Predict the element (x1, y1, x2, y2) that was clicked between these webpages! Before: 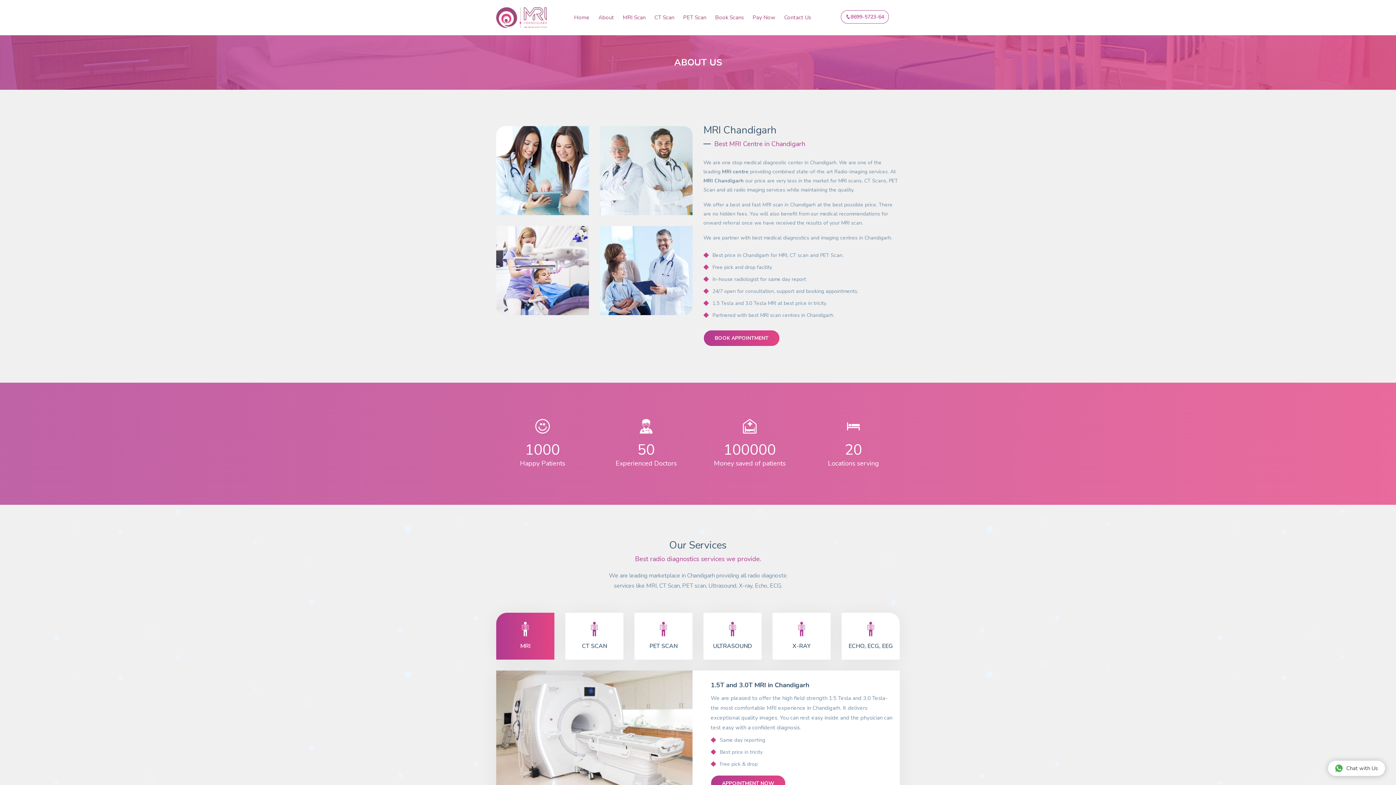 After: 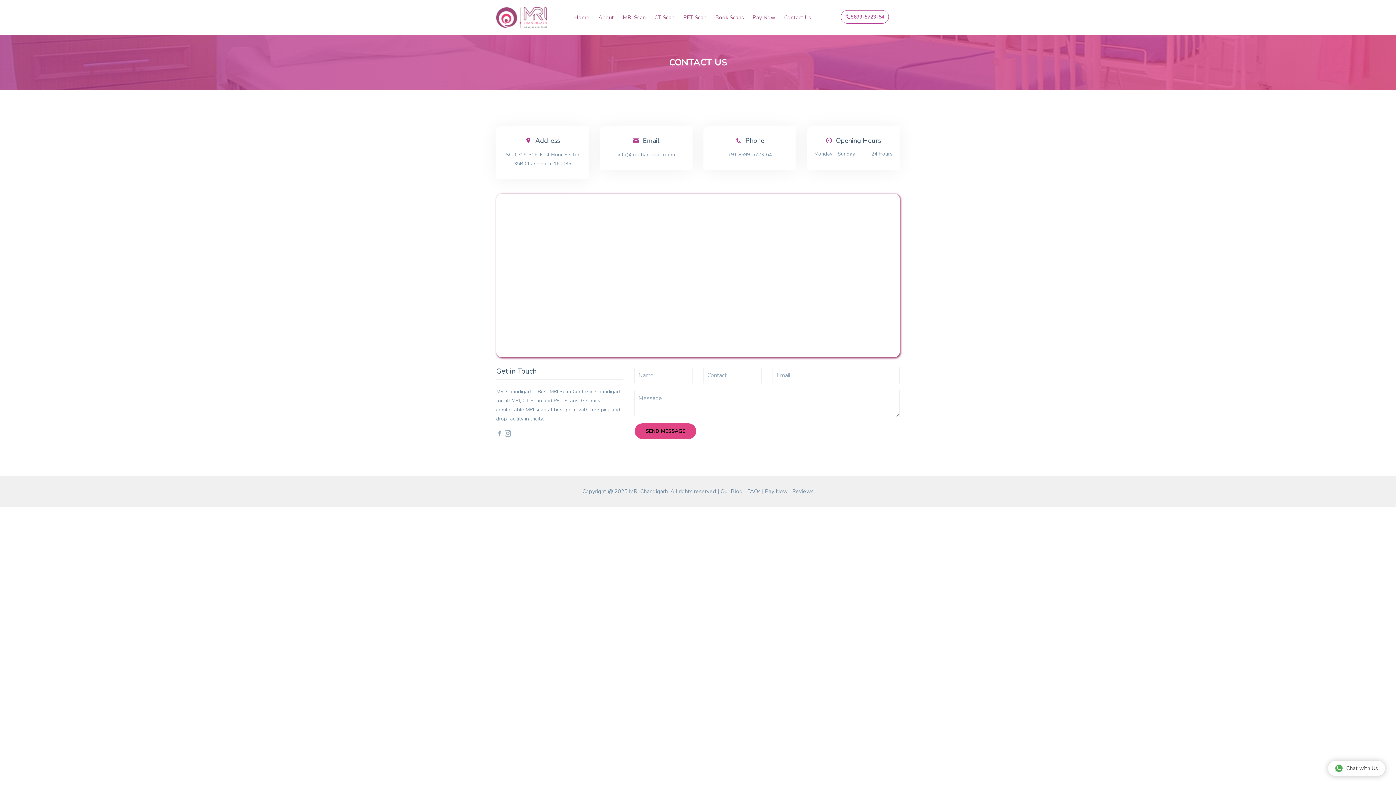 Action: label: Contact Us bbox: (784, 13, 811, 21)